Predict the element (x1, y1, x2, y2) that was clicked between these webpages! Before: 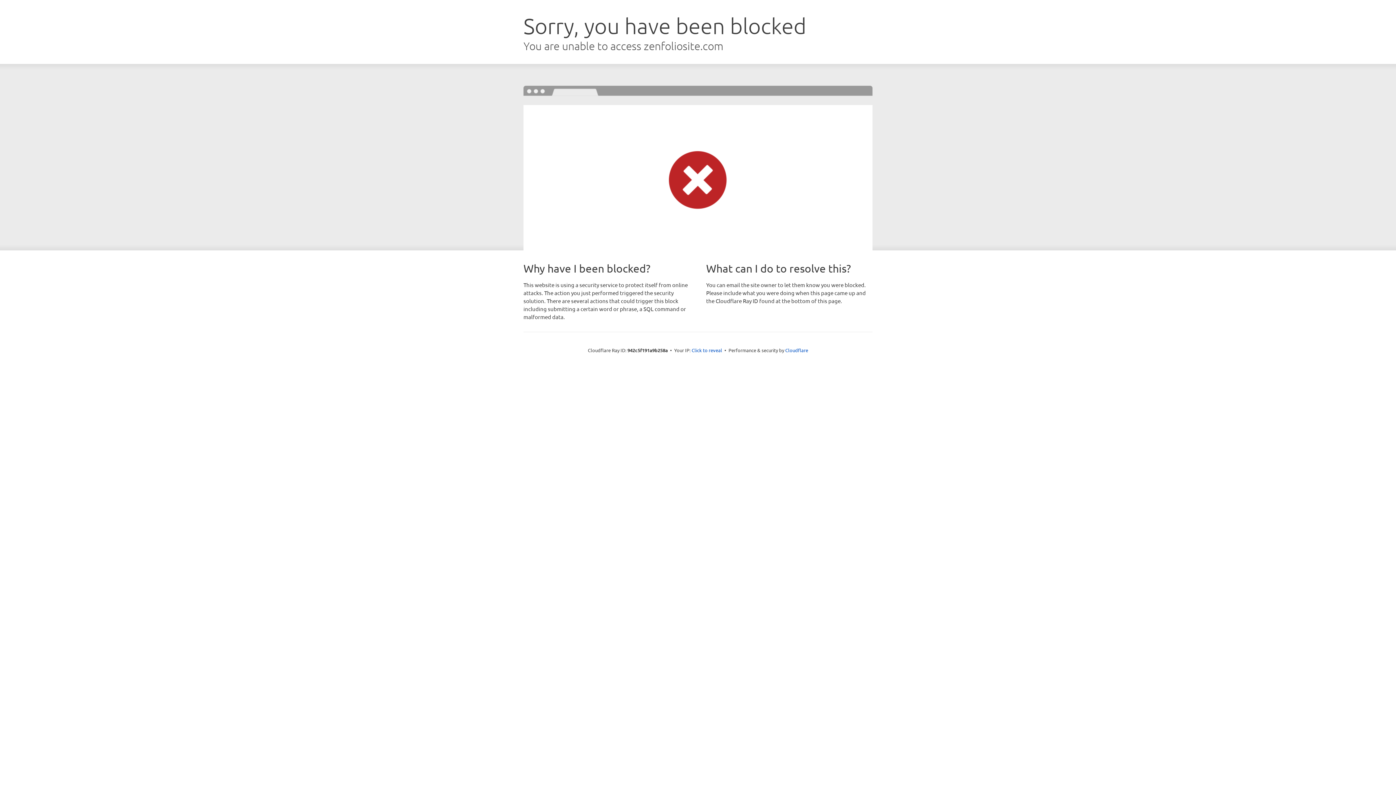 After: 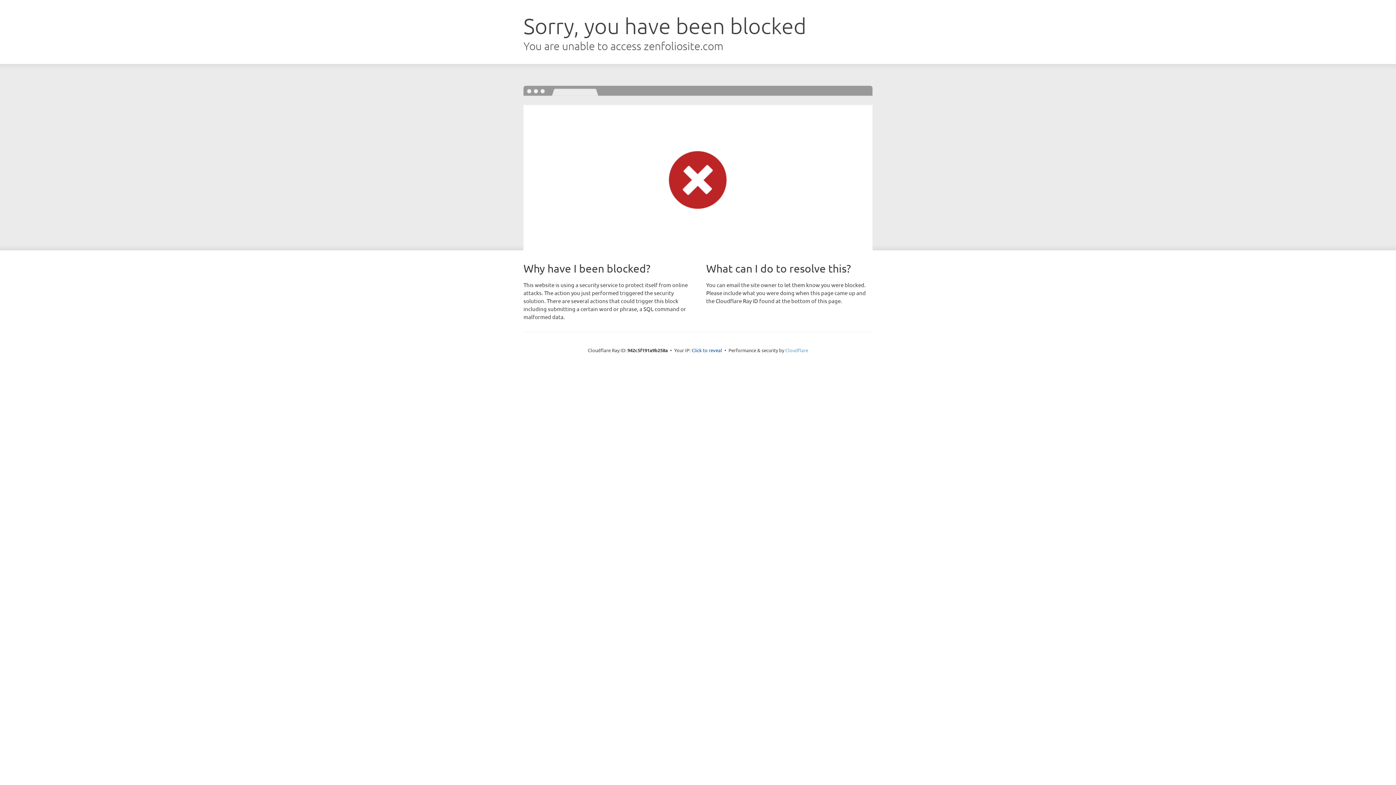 Action: label: Cloudflare bbox: (785, 347, 808, 353)